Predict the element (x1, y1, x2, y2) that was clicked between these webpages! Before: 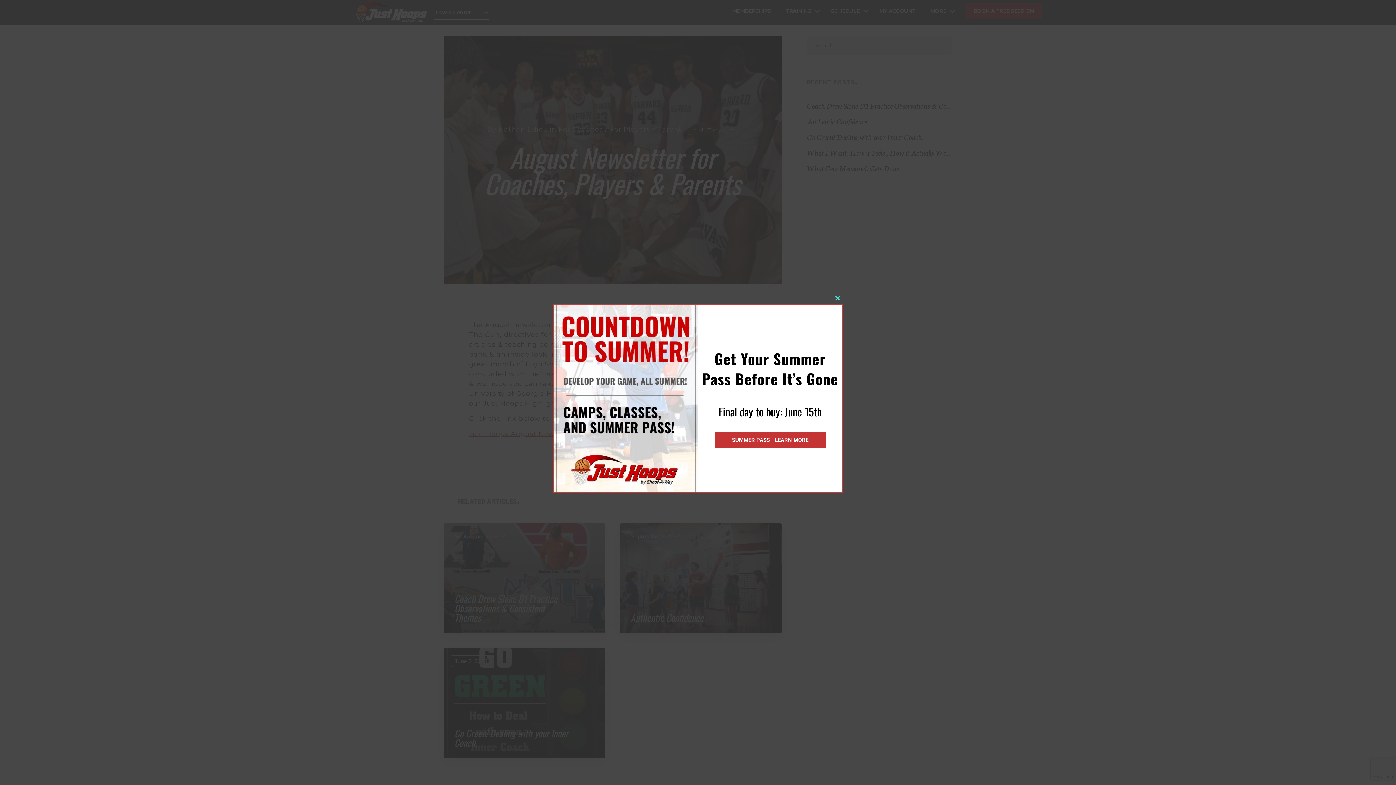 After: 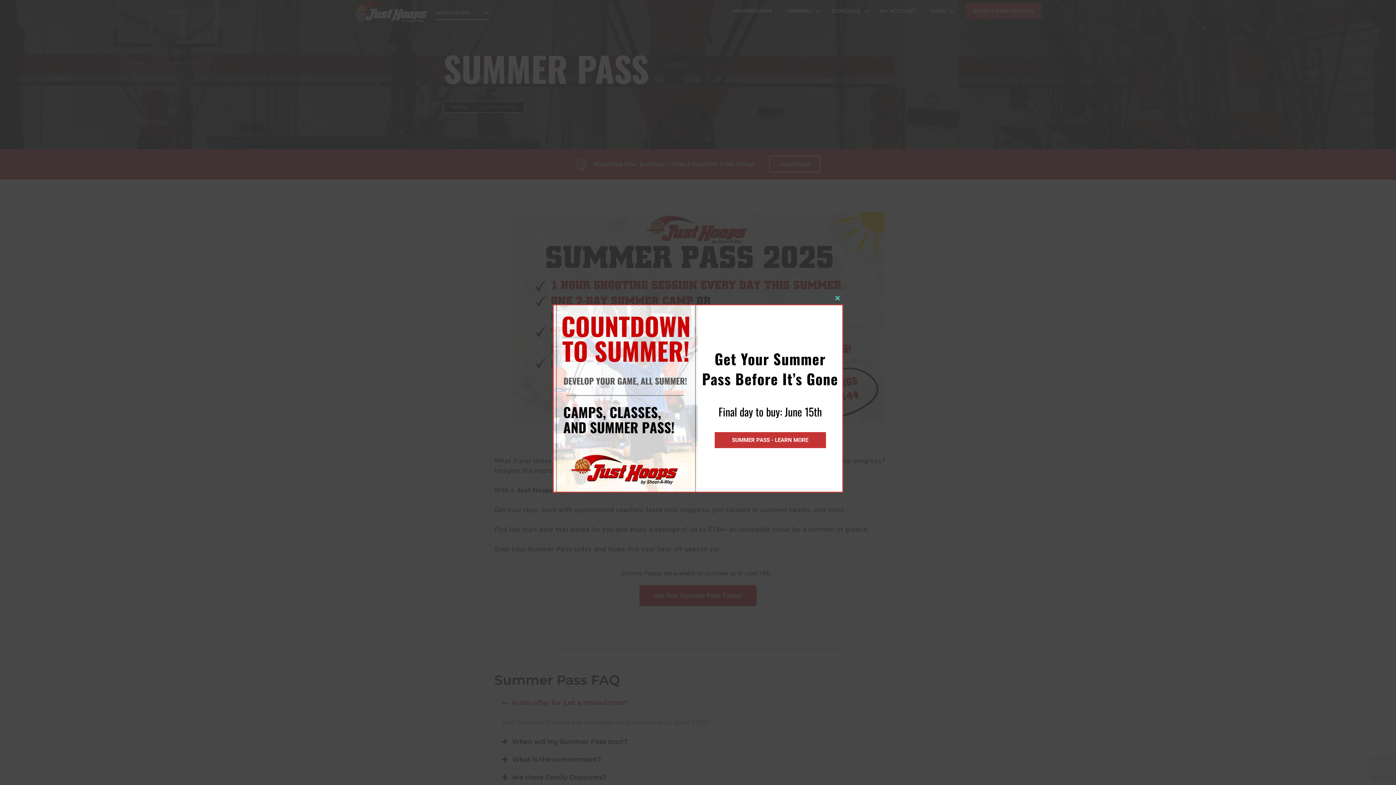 Action: bbox: (714, 432, 826, 448) label: SUMMER PASS - LEARN MORE